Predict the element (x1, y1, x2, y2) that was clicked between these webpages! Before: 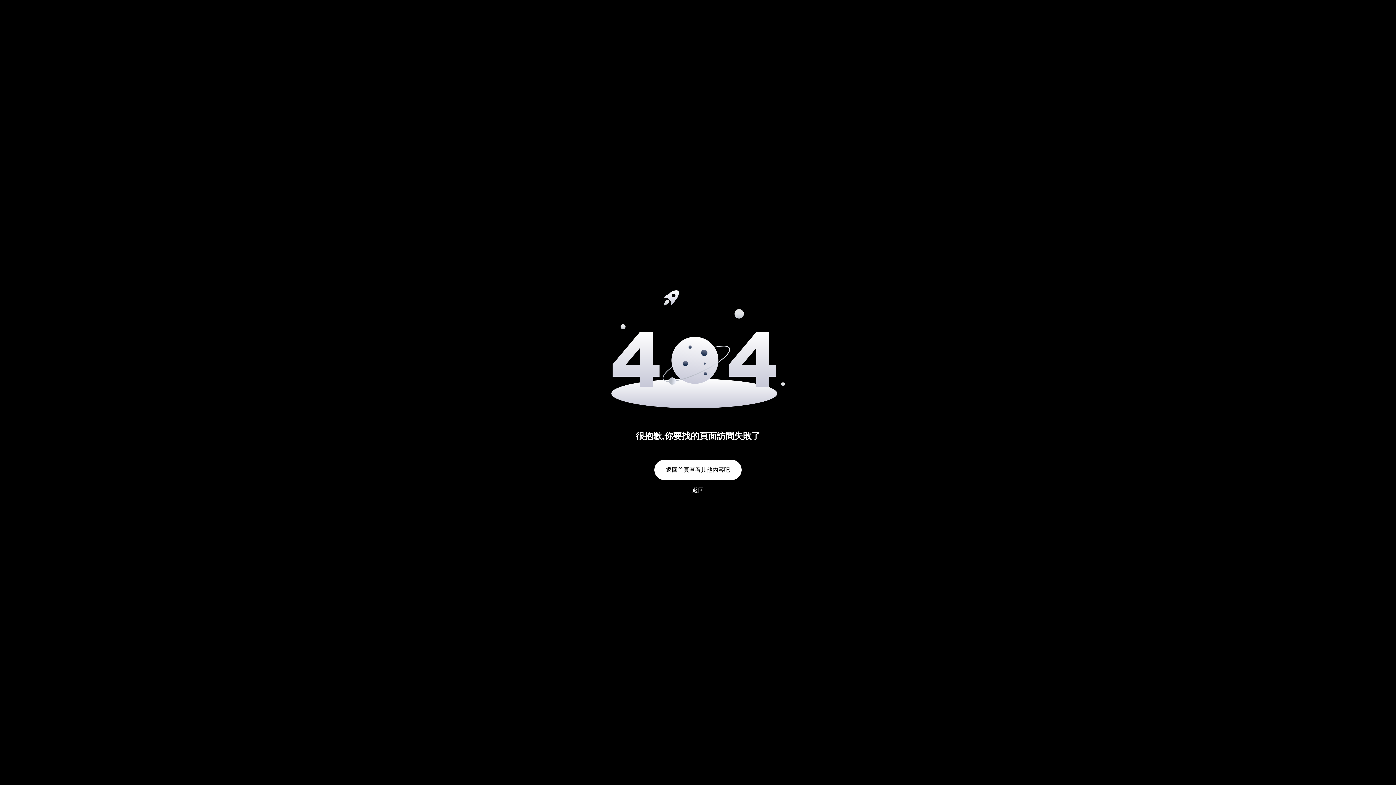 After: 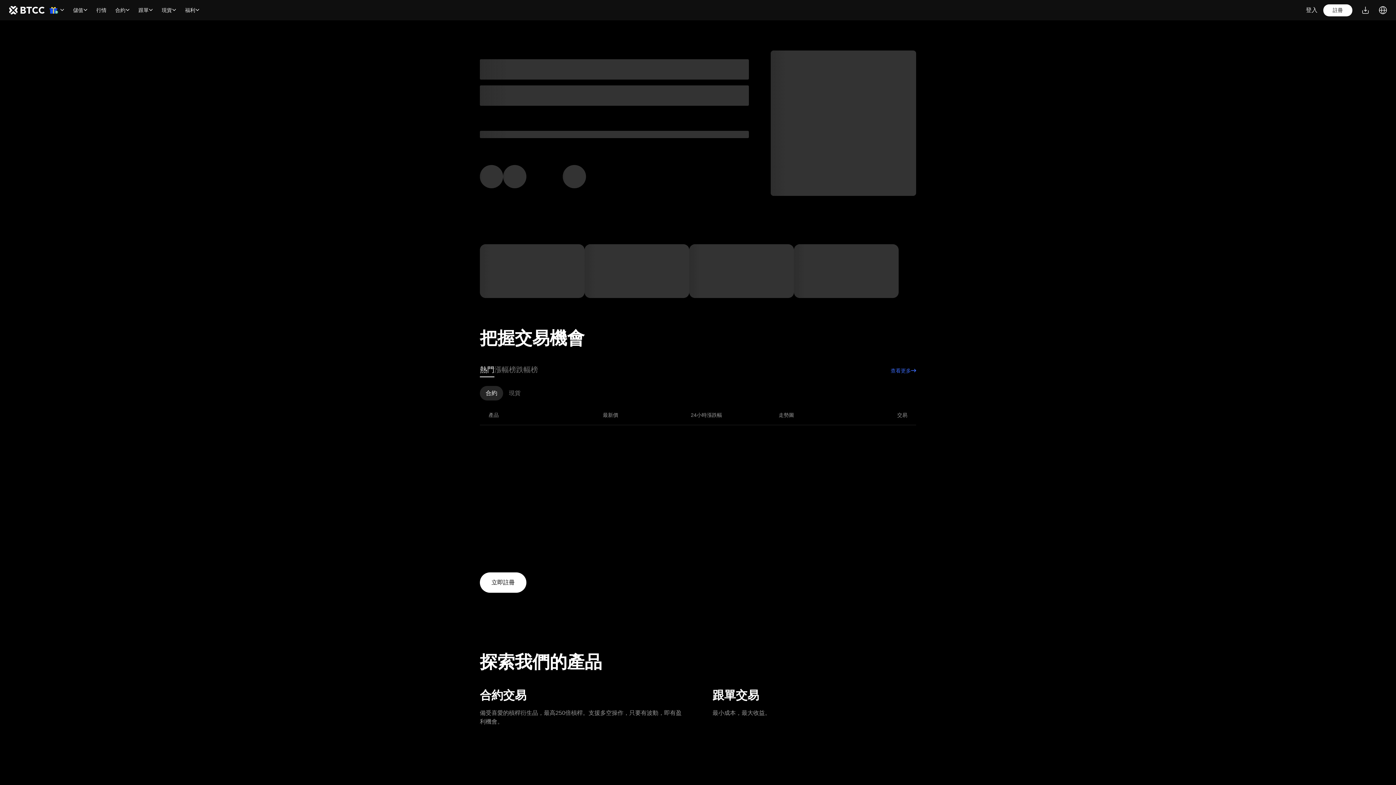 Action: bbox: (654, 460, 741, 480) label: 返回首頁查看其他內容吧